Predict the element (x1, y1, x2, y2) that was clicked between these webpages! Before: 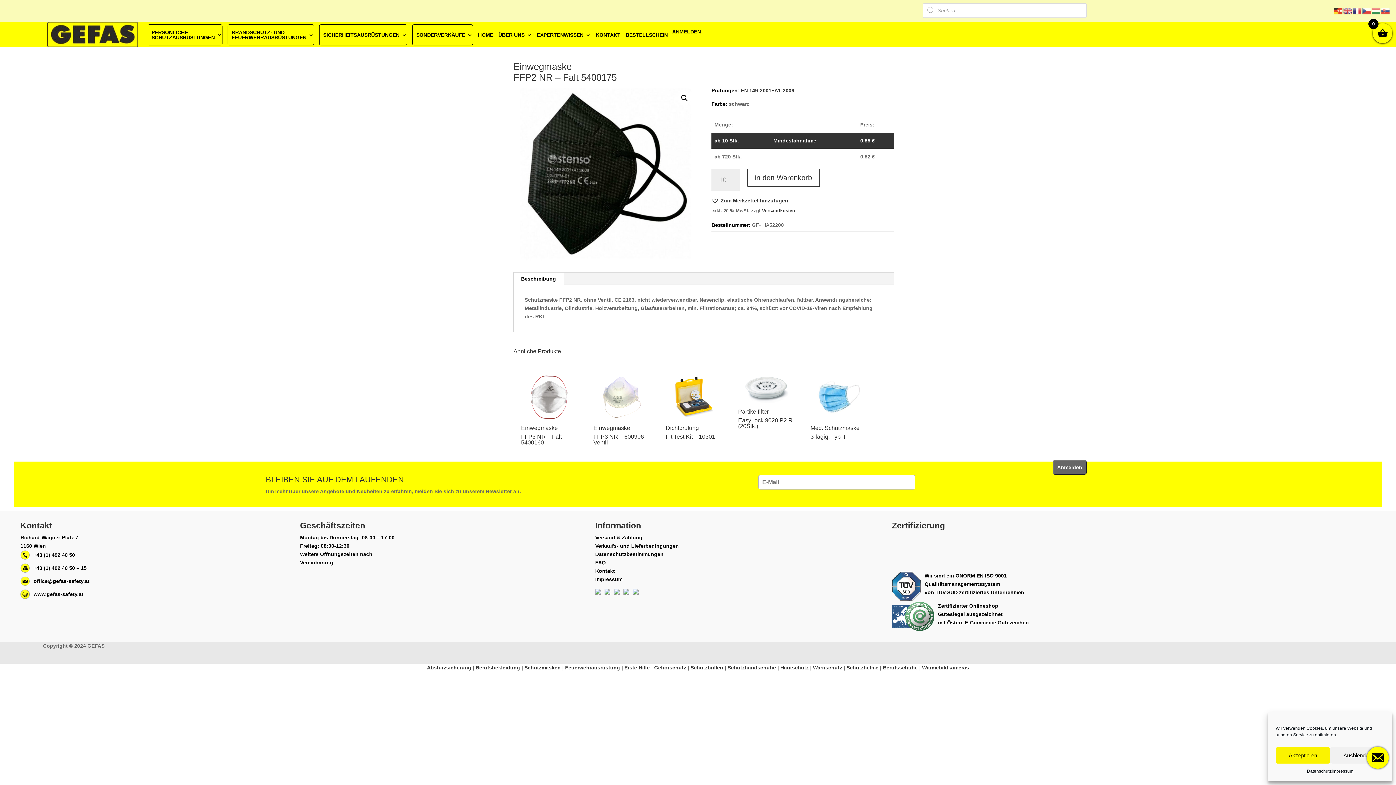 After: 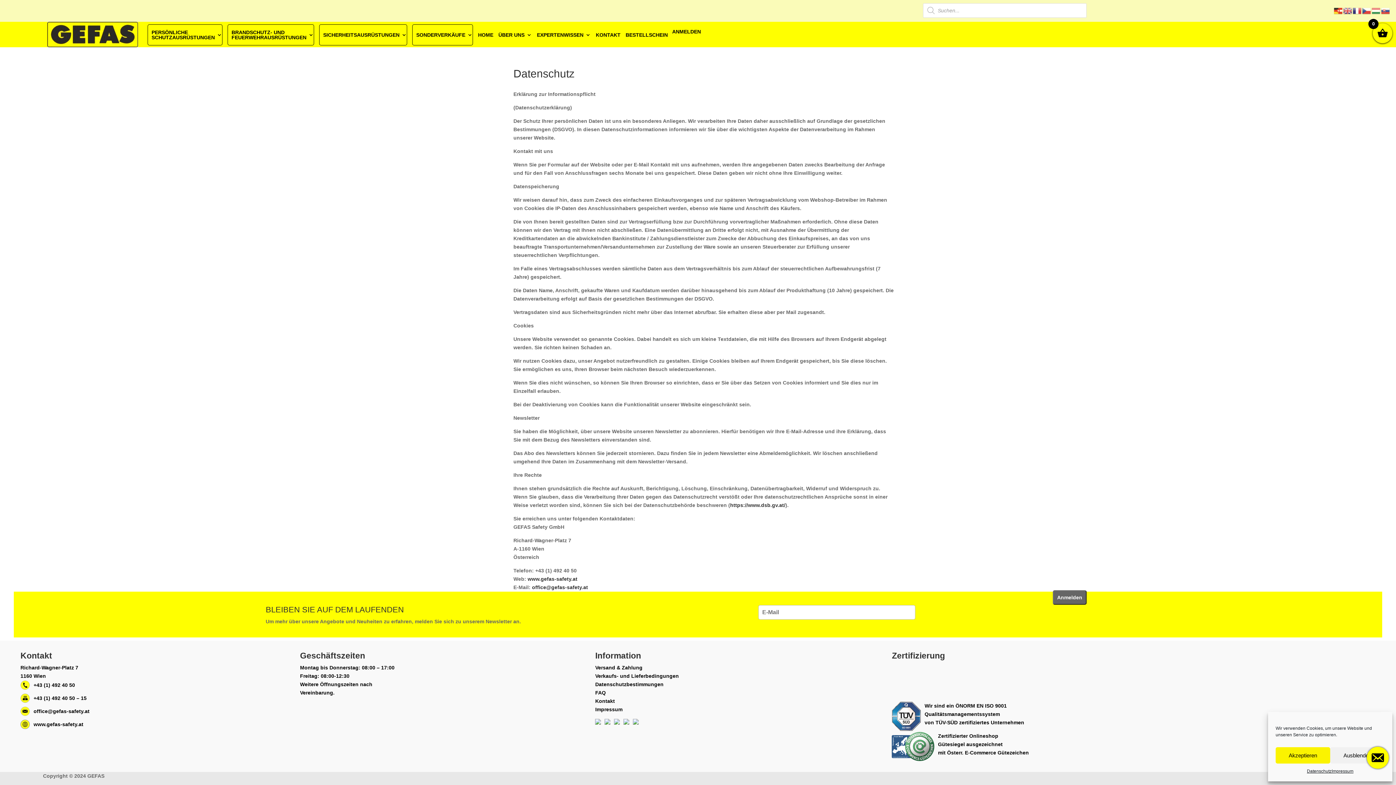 Action: bbox: (1307, 767, 1332, 776) label: Datenschutz